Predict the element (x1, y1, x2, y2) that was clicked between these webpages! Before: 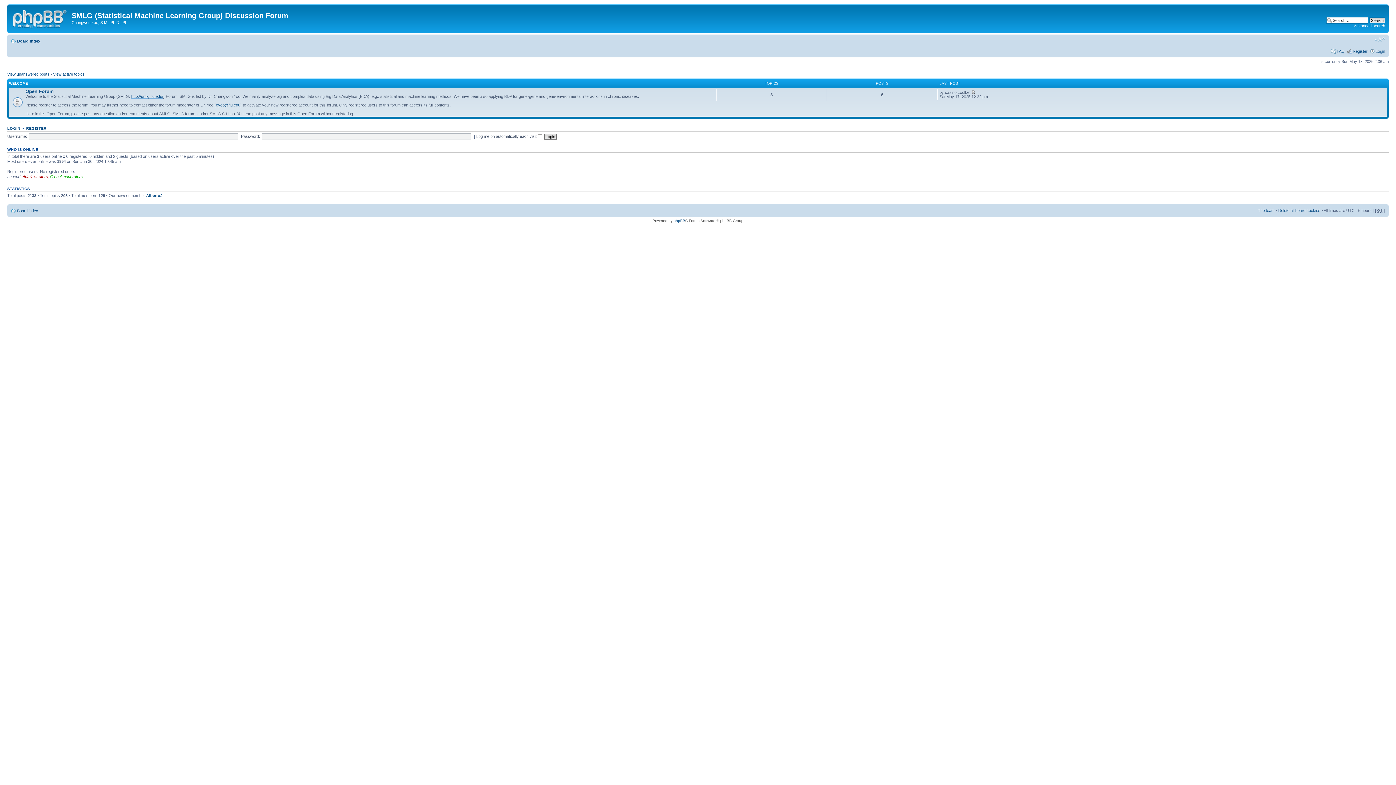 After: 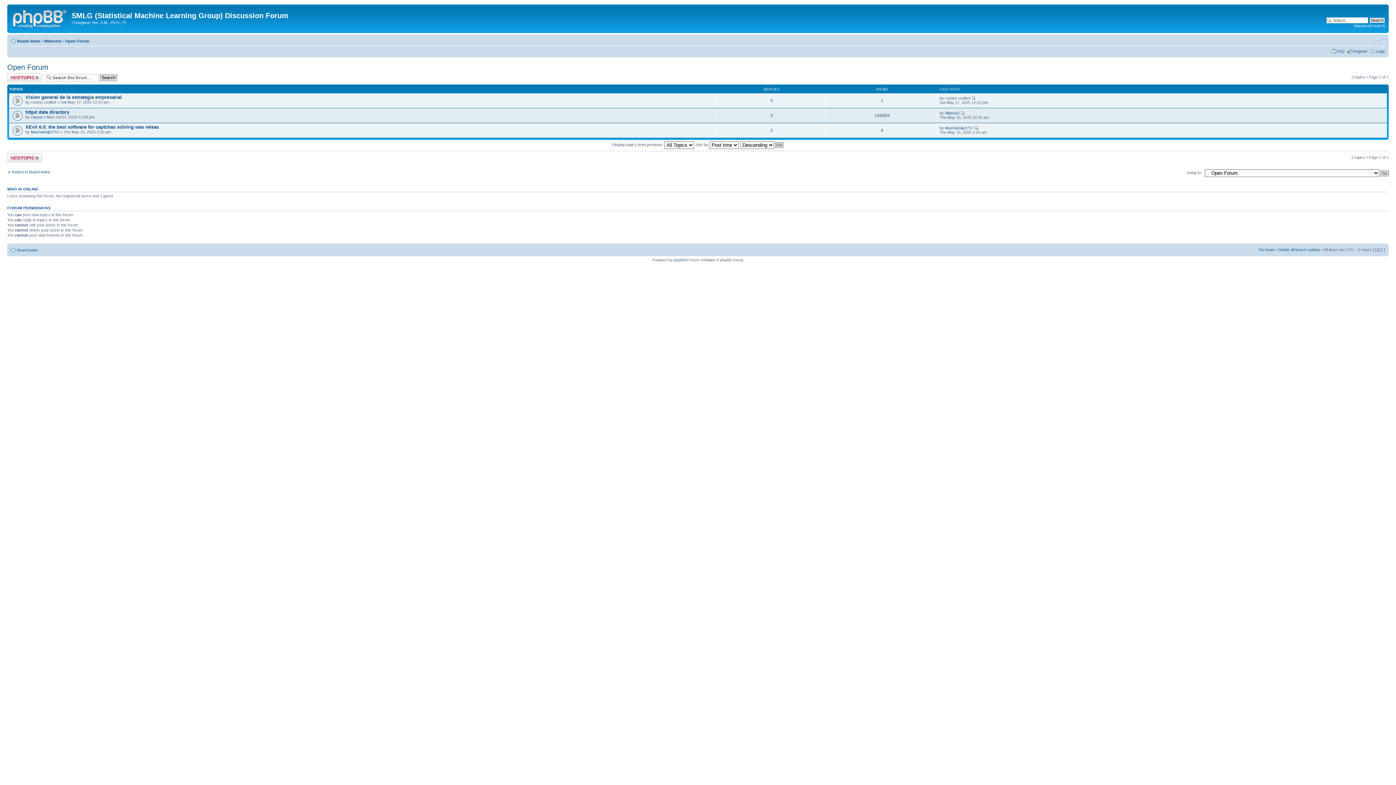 Action: label: Open Forum bbox: (25, 88, 53, 94)